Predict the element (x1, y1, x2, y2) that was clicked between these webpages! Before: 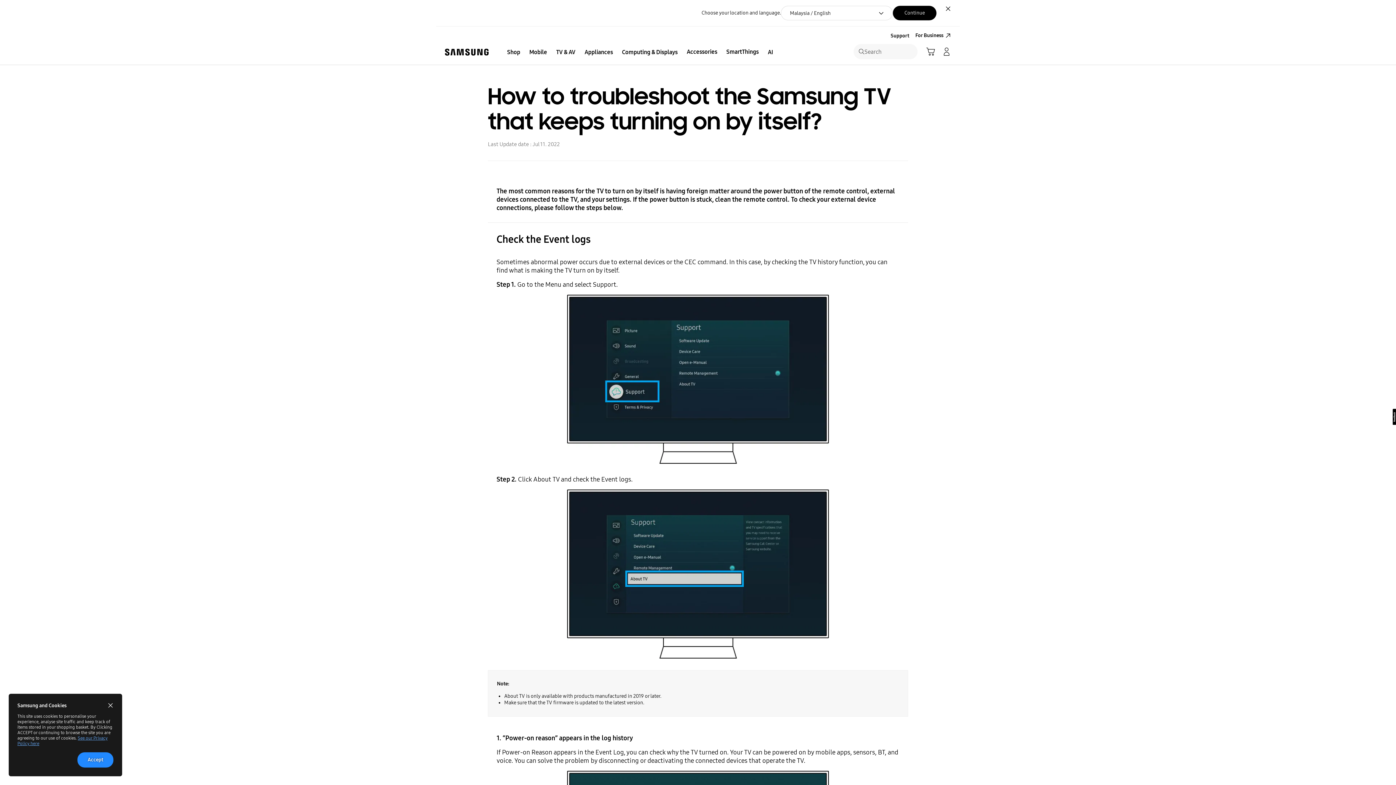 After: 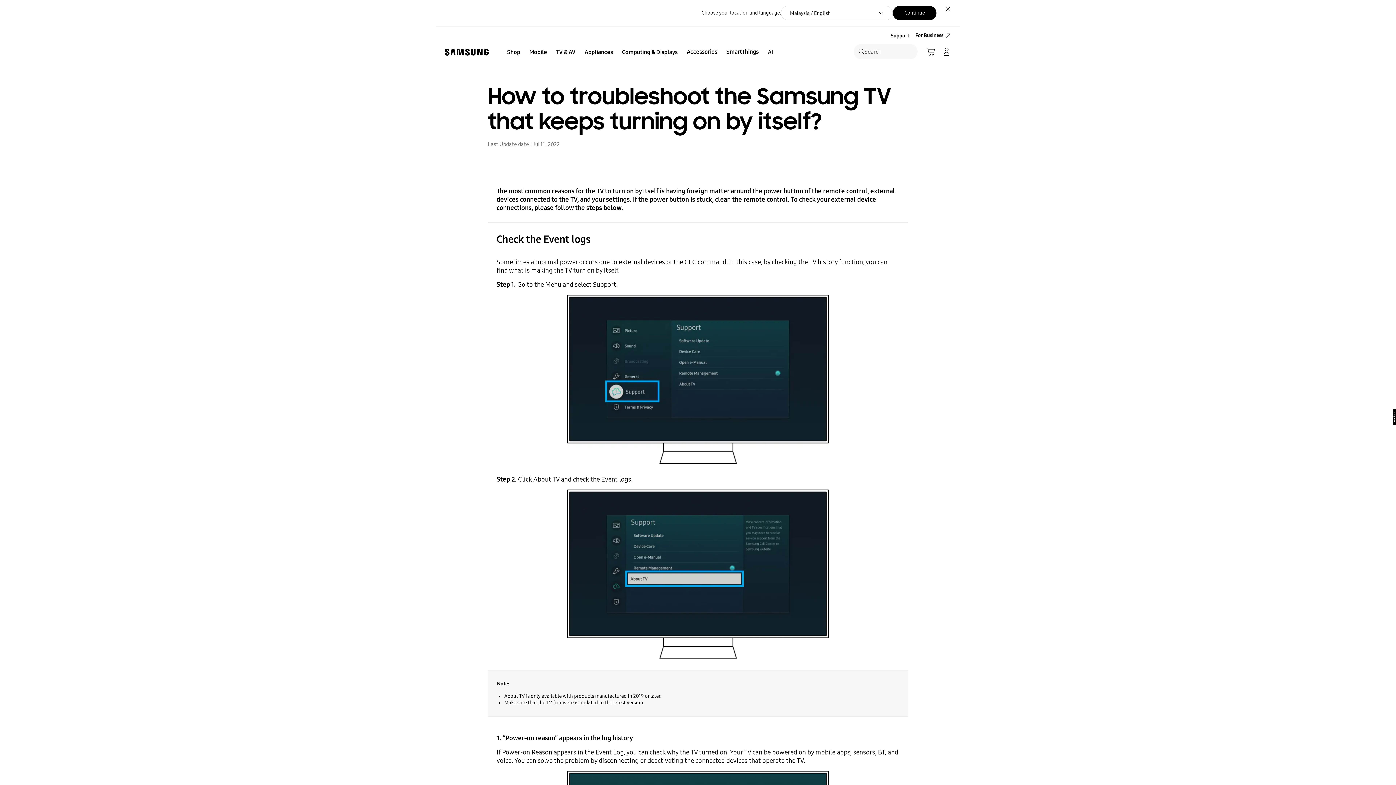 Action: label: close bbox: (104, 700, 116, 711)